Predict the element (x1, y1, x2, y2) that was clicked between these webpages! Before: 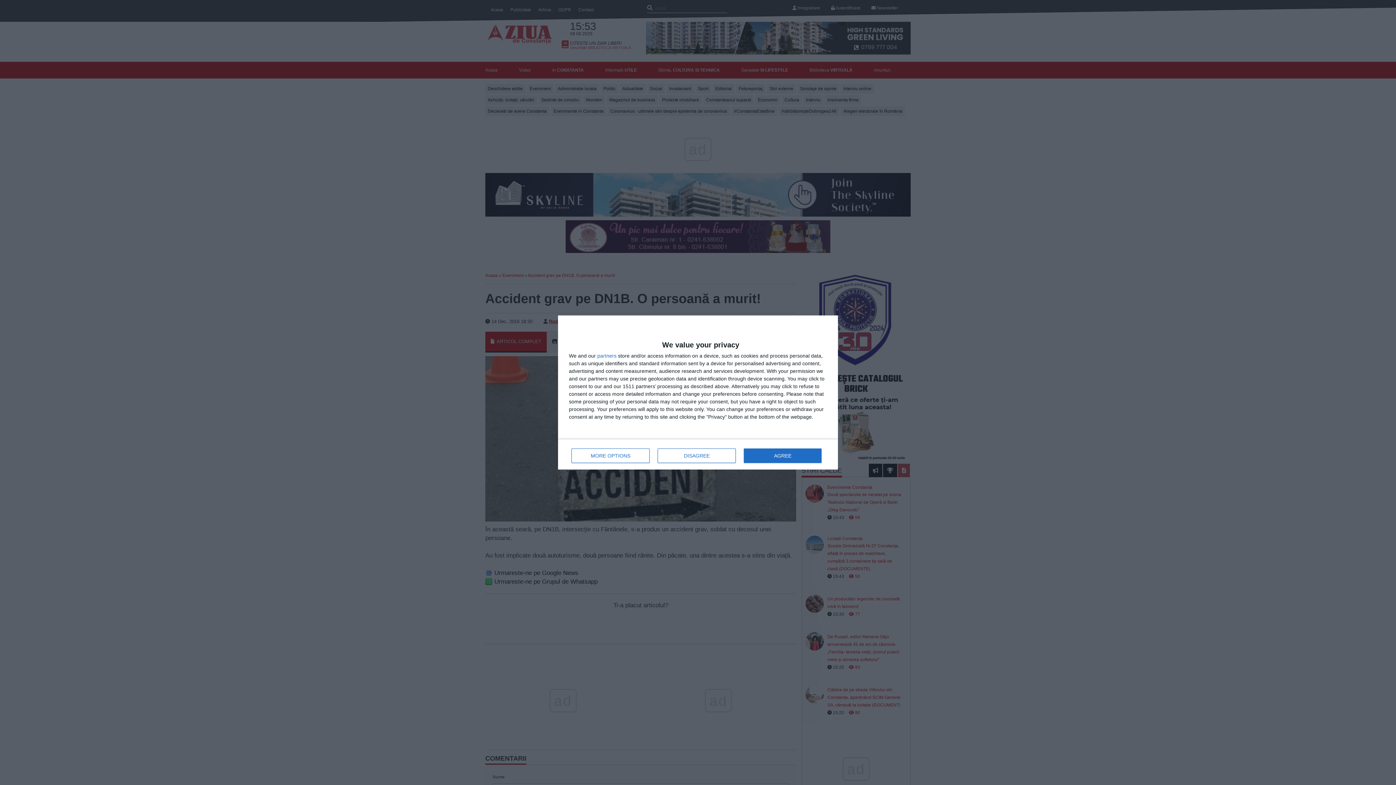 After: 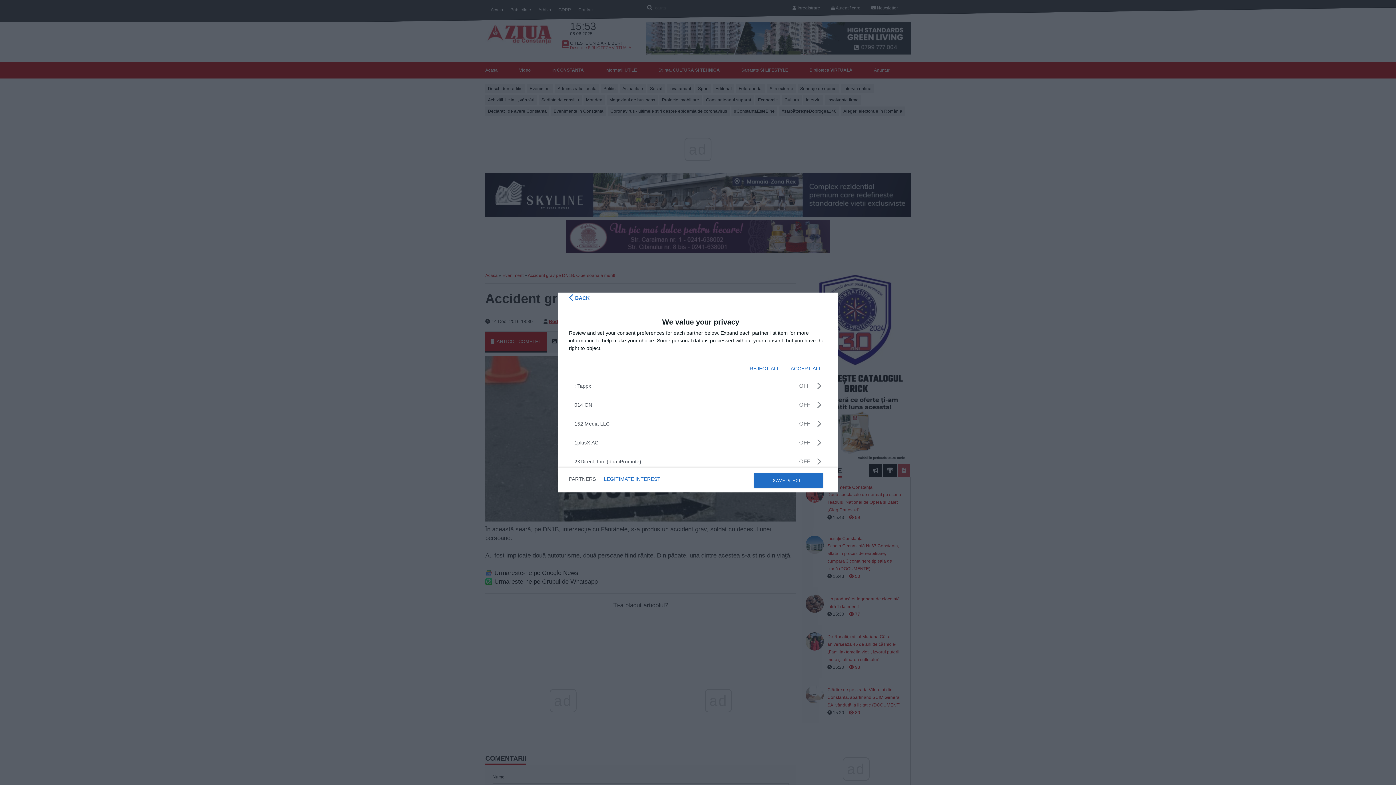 Action: bbox: (597, 353, 616, 358) label: partners